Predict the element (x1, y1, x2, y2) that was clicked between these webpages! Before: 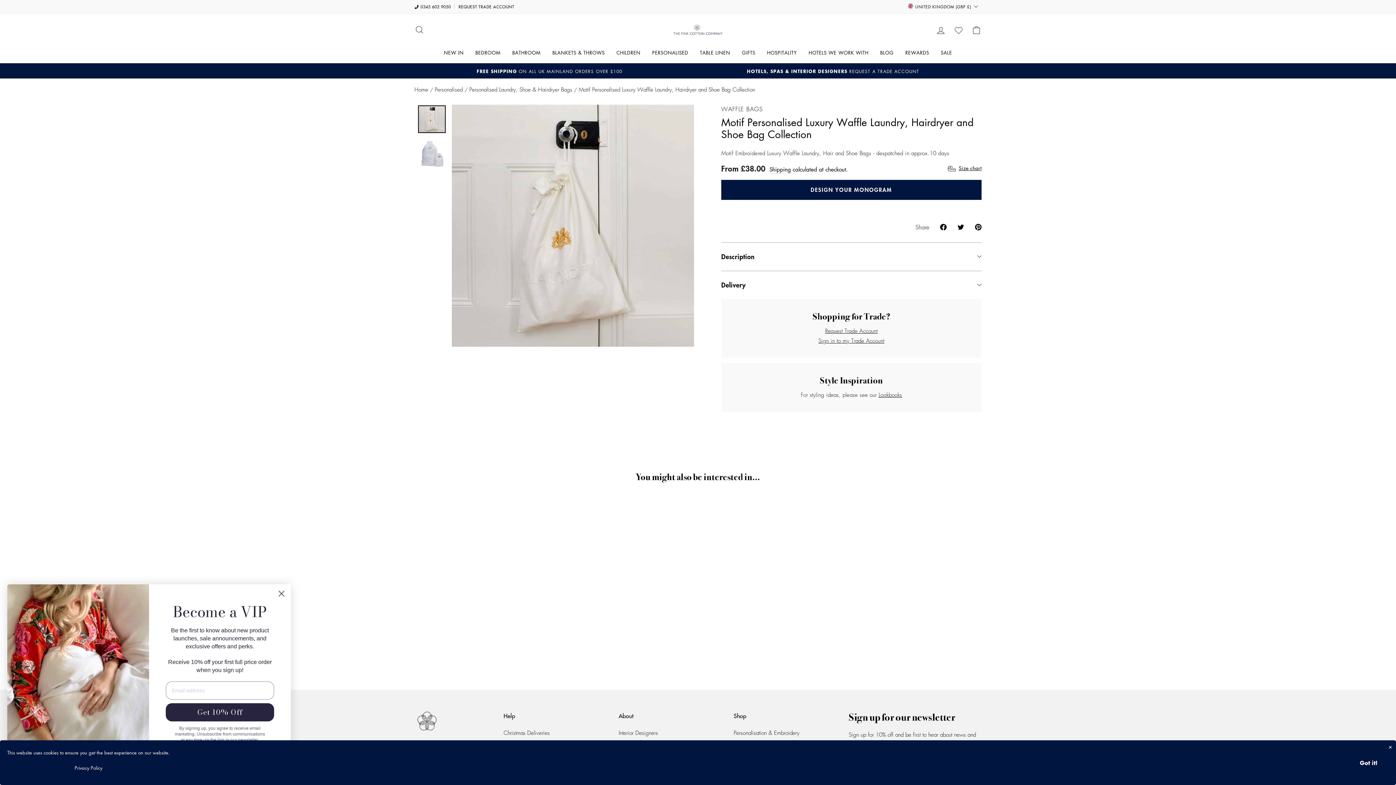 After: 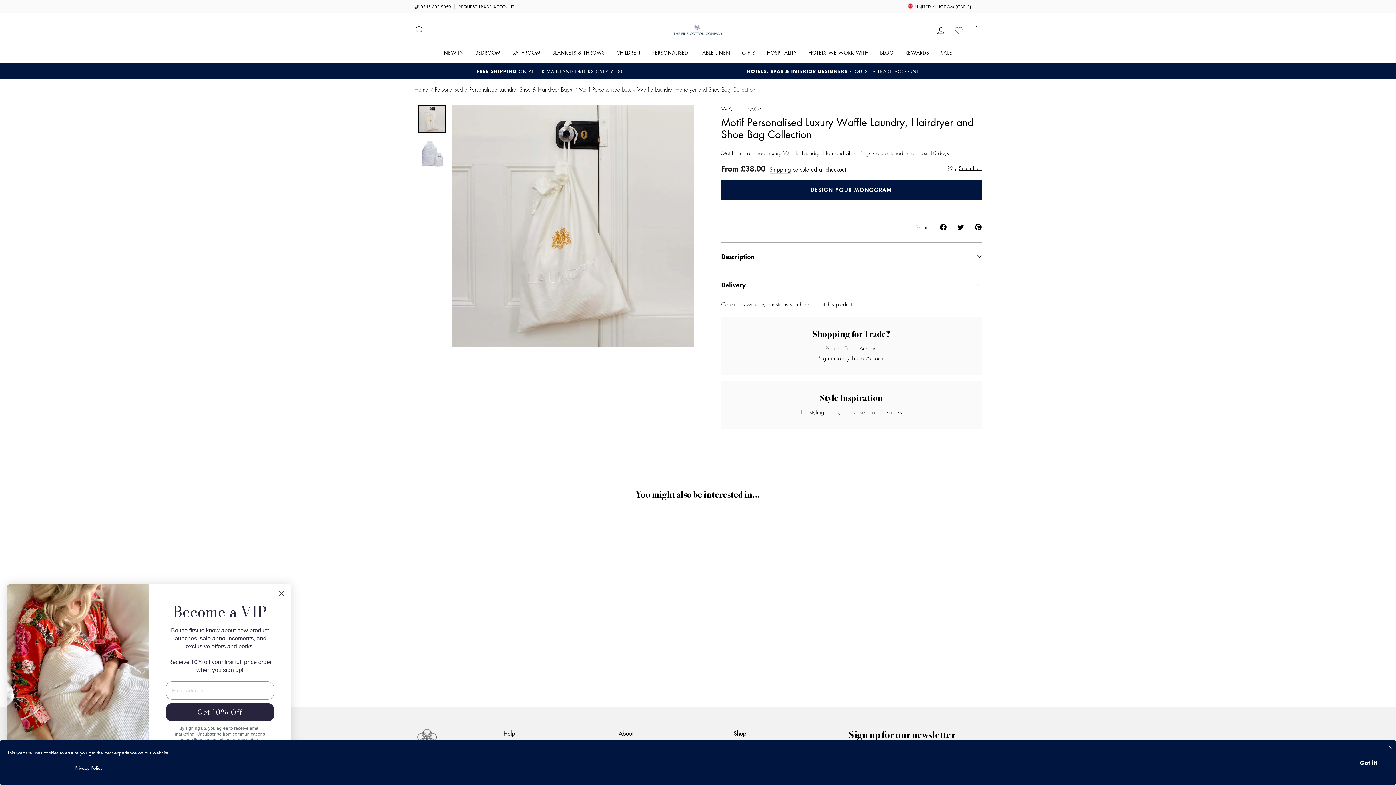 Action: label: Delivery bbox: (721, 270, 981, 299)